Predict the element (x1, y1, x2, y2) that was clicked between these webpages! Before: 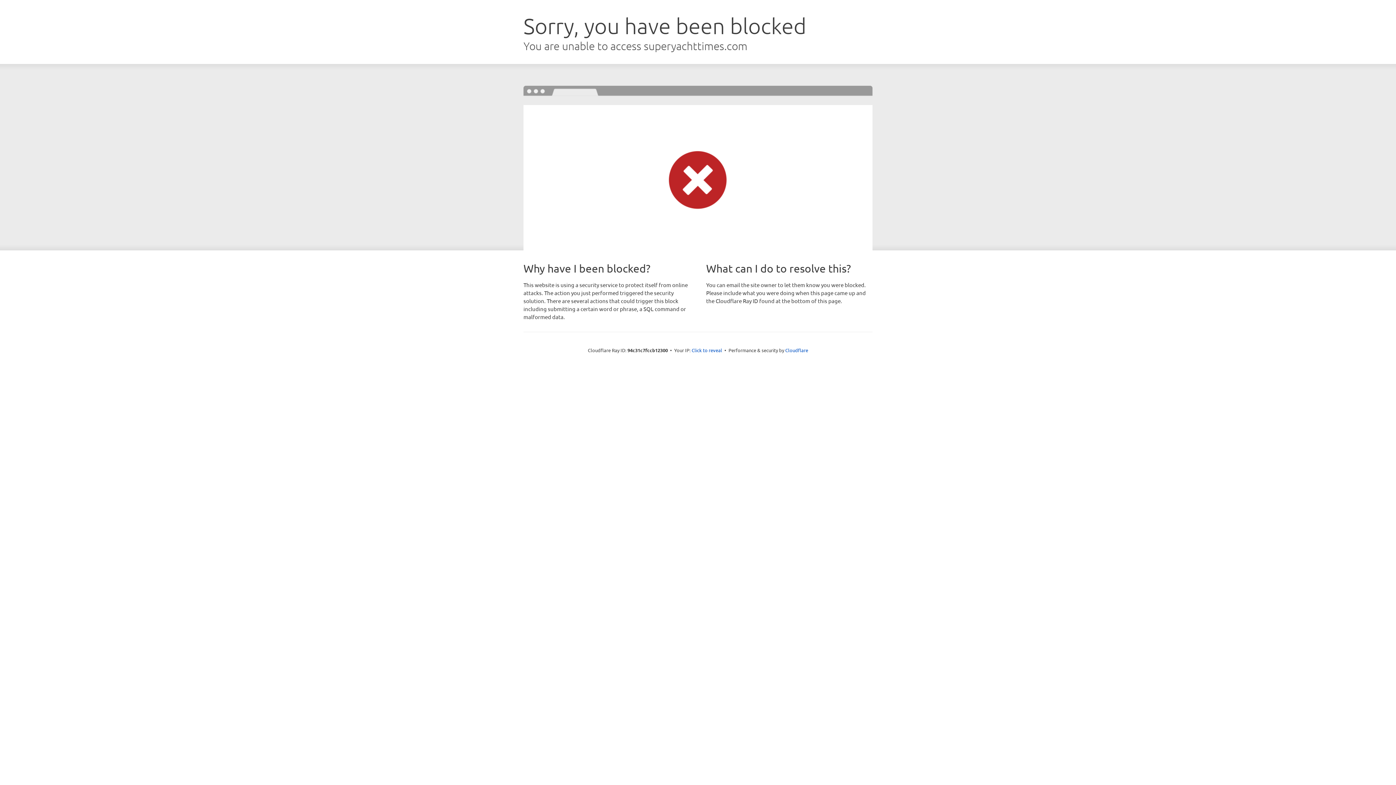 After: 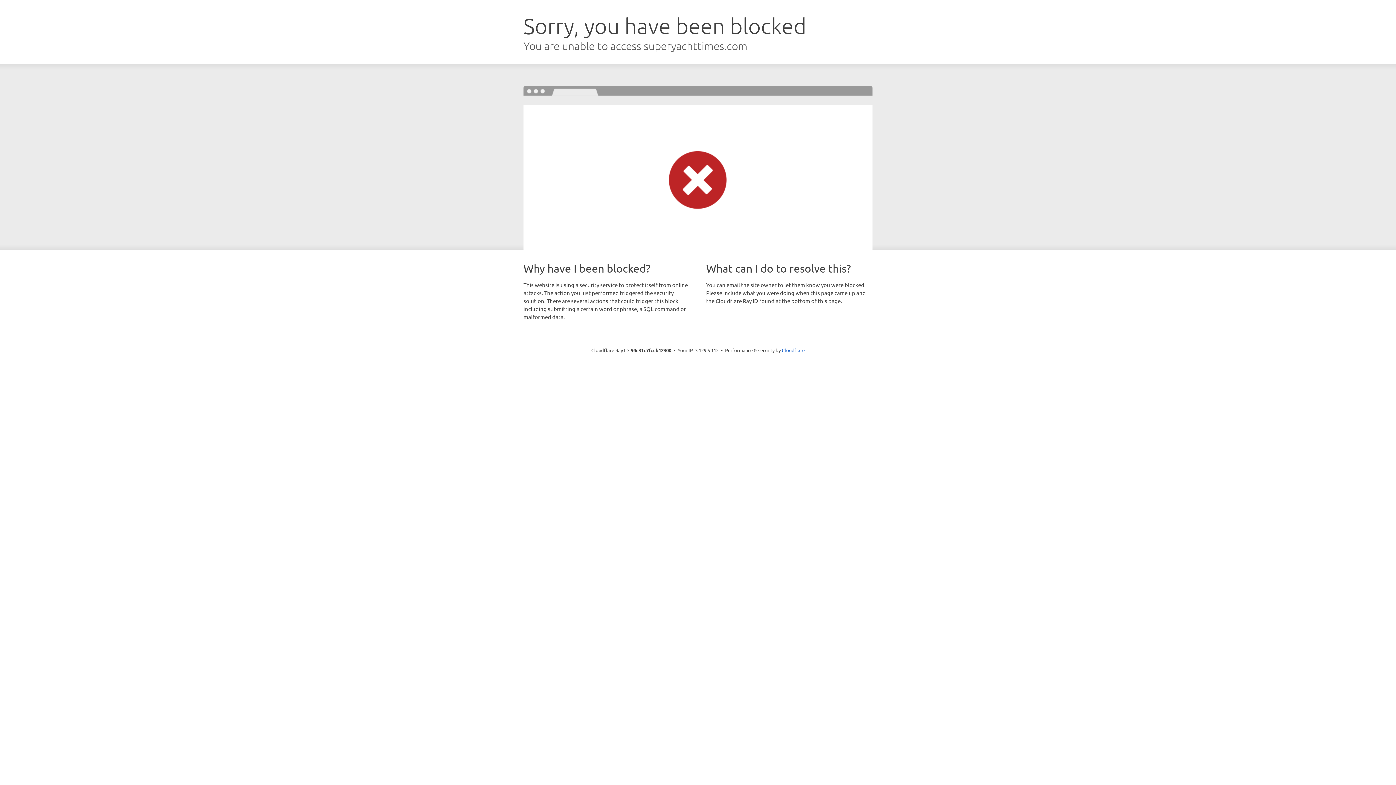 Action: bbox: (691, 346, 722, 353) label: Click to reveal